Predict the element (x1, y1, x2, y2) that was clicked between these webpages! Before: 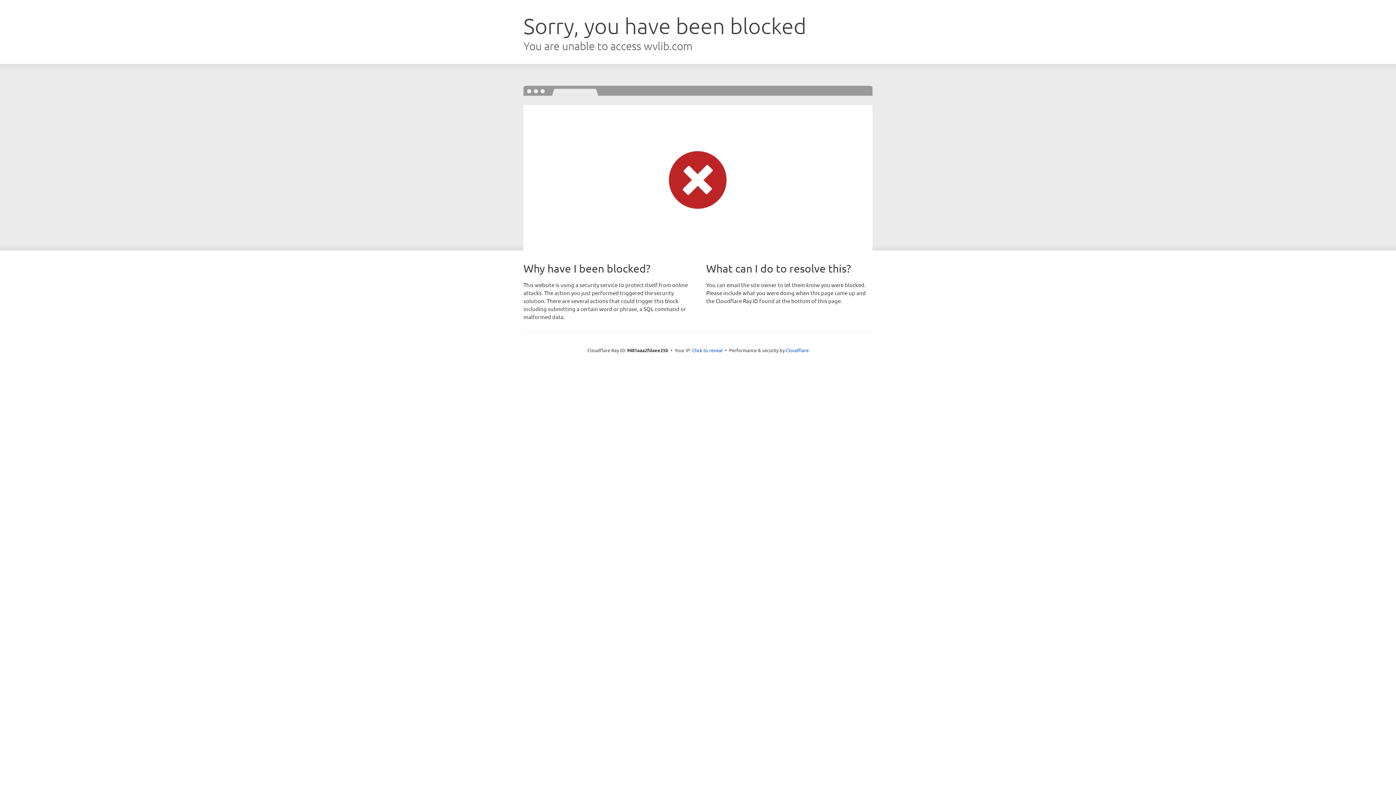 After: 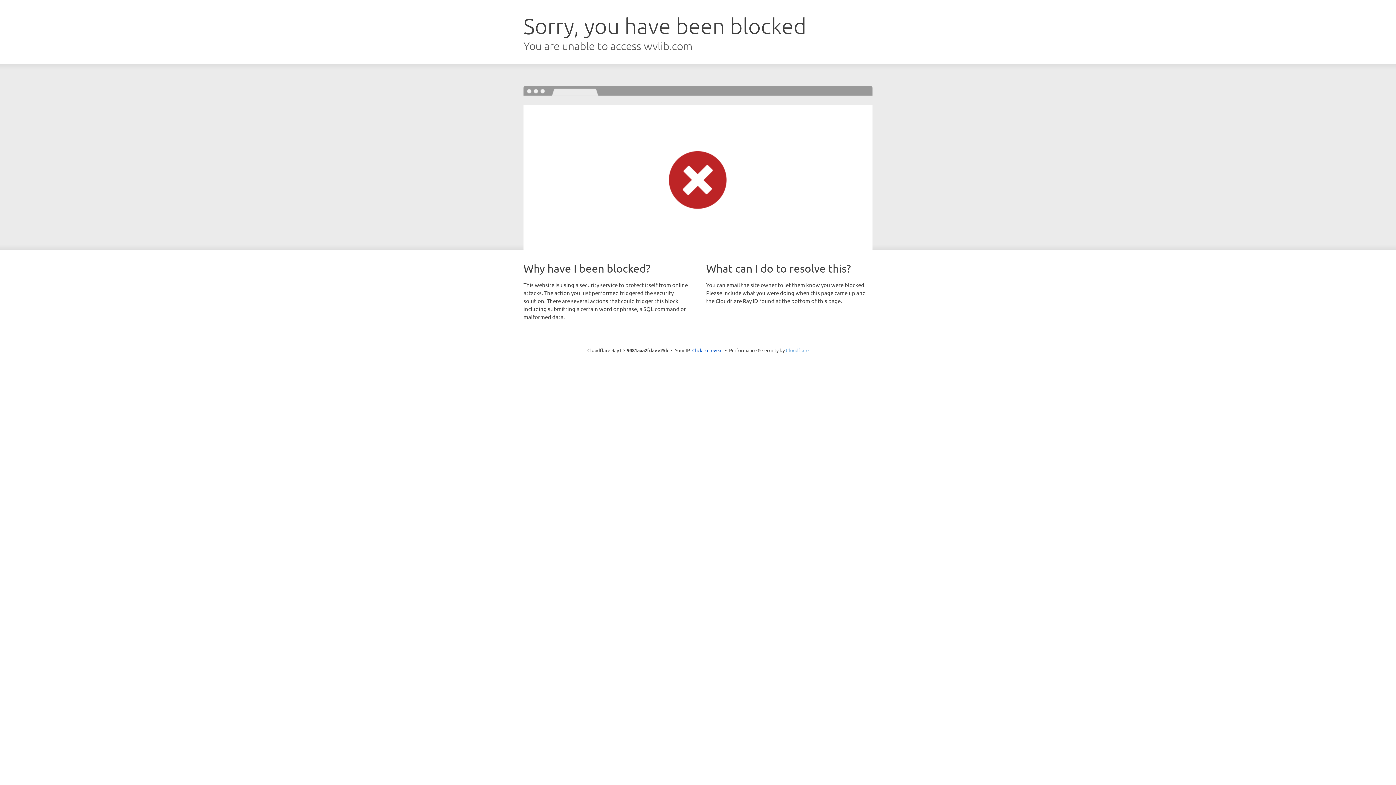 Action: label: Cloudflare bbox: (786, 347, 808, 353)